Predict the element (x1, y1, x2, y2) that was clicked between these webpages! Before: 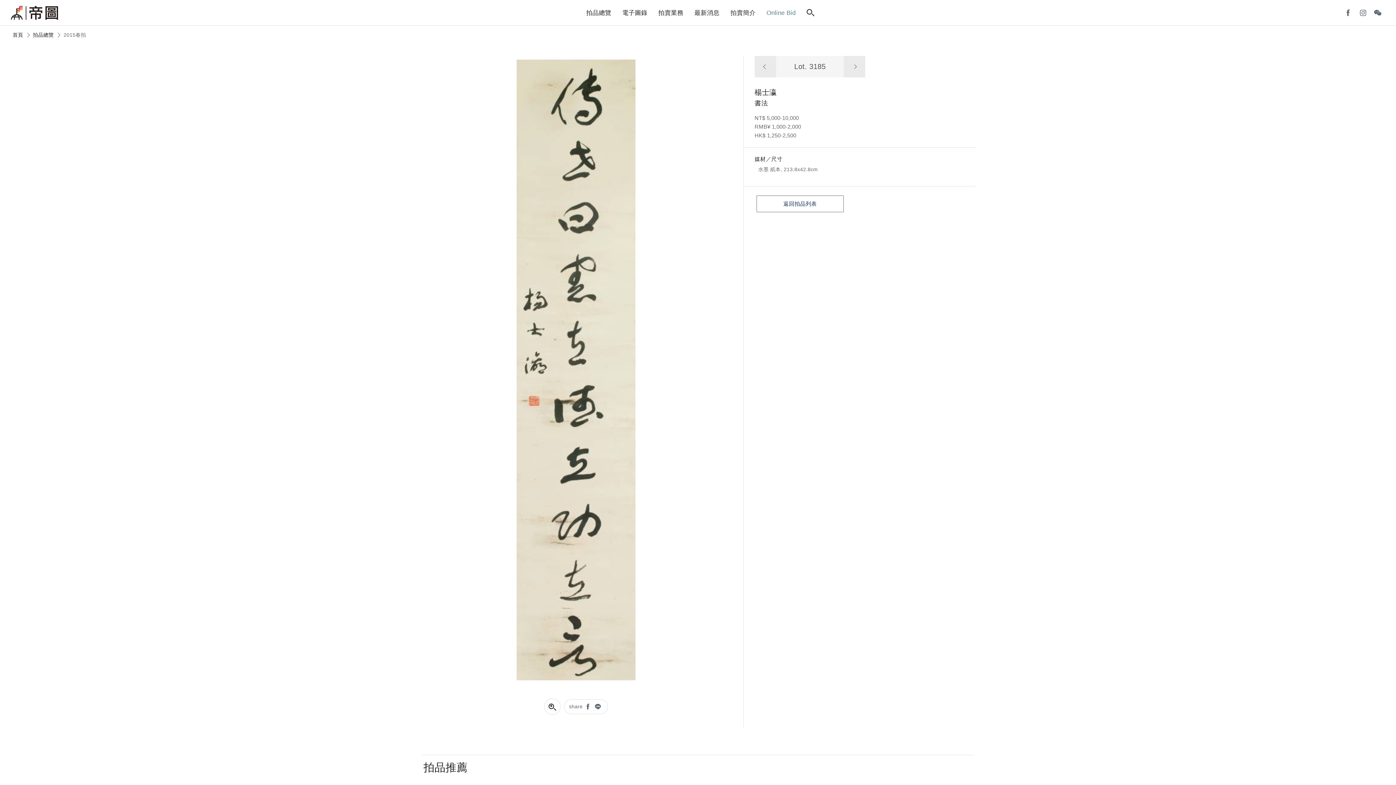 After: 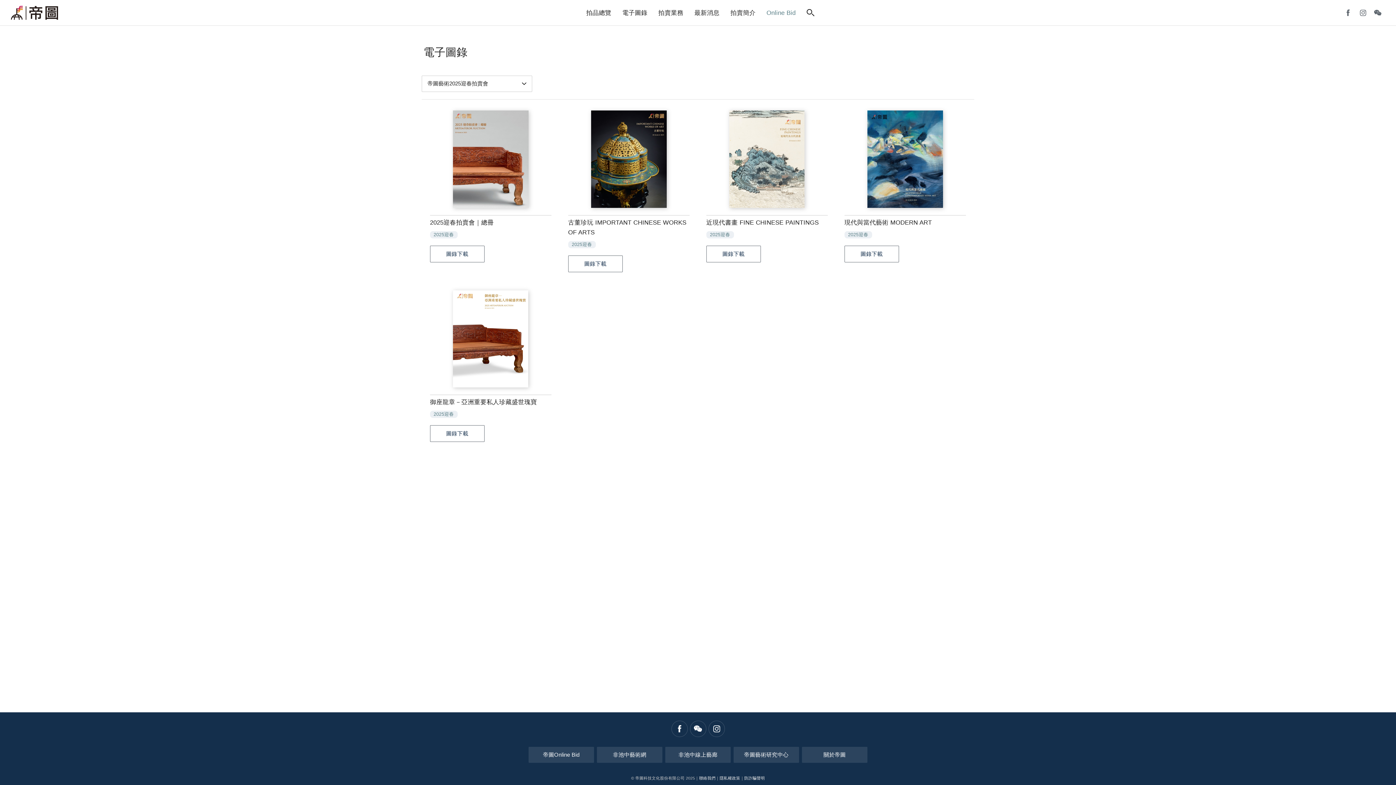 Action: label: 電子圖錄 bbox: (618, 0, 651, 25)